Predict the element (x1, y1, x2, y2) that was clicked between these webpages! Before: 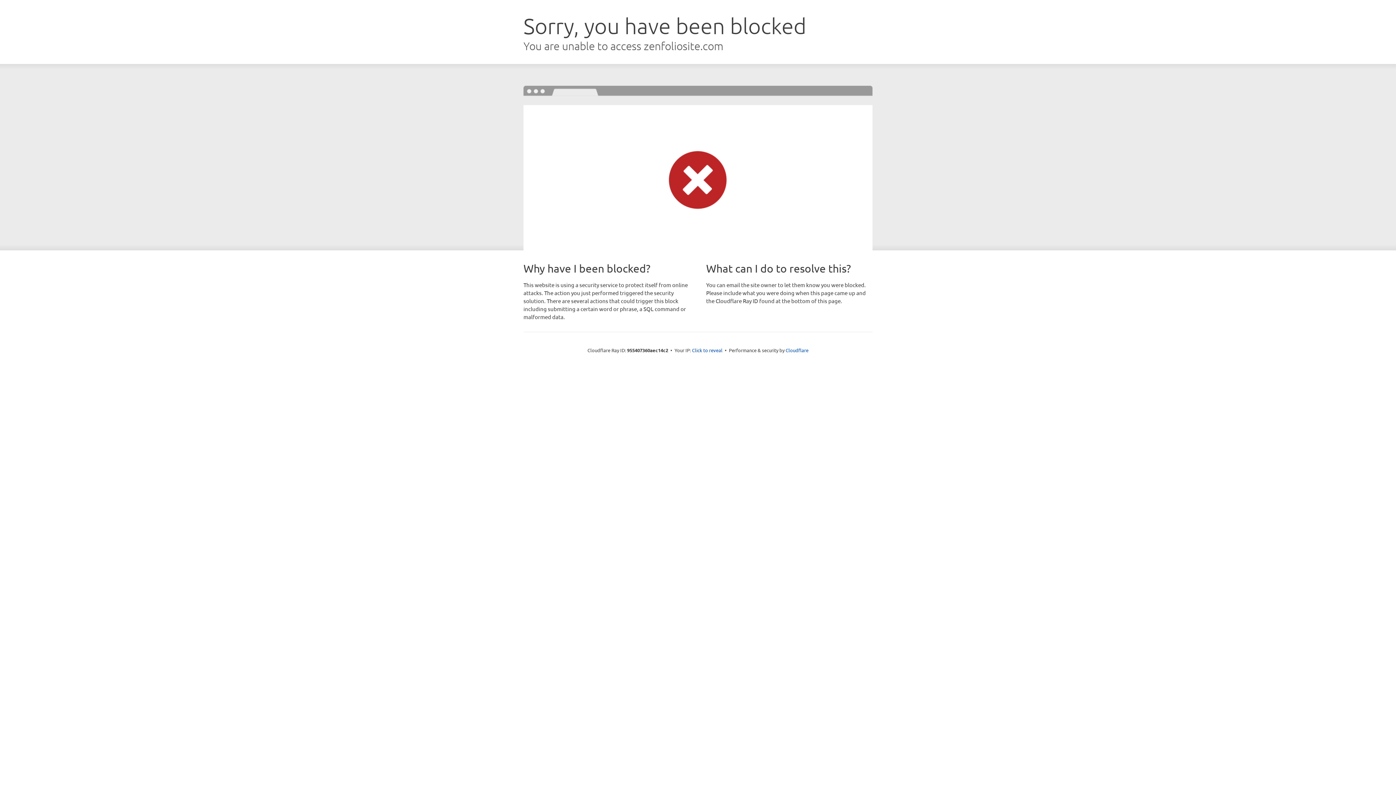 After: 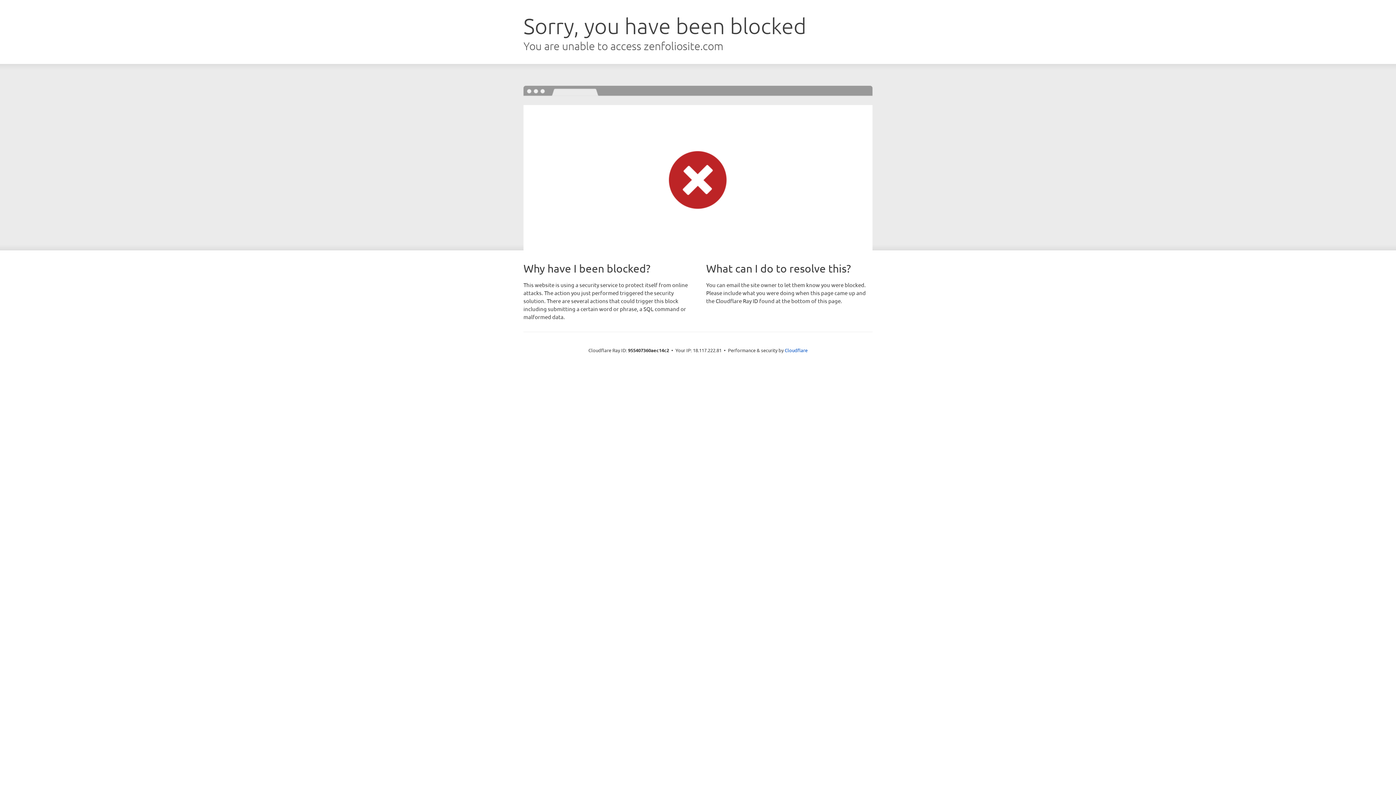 Action: bbox: (692, 346, 722, 353) label: Click to reveal